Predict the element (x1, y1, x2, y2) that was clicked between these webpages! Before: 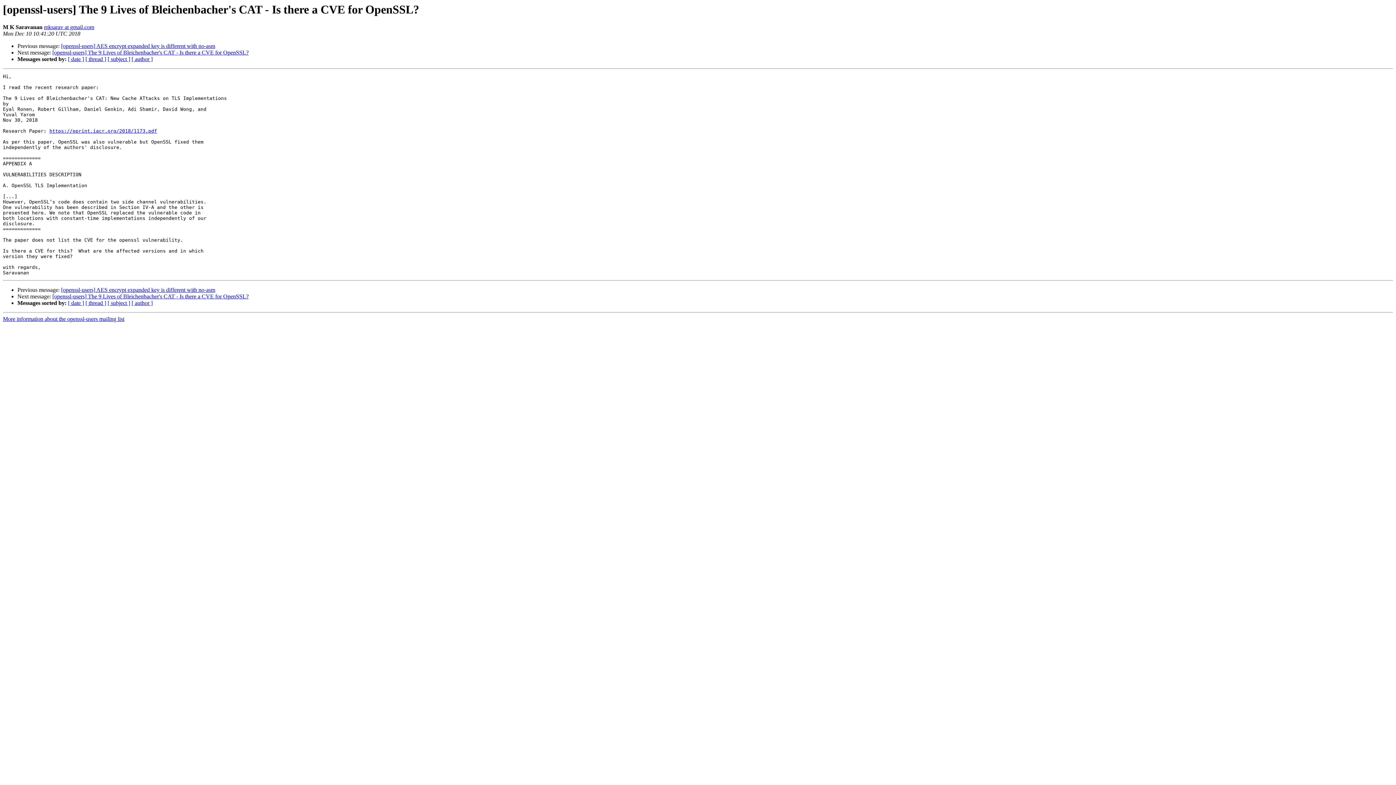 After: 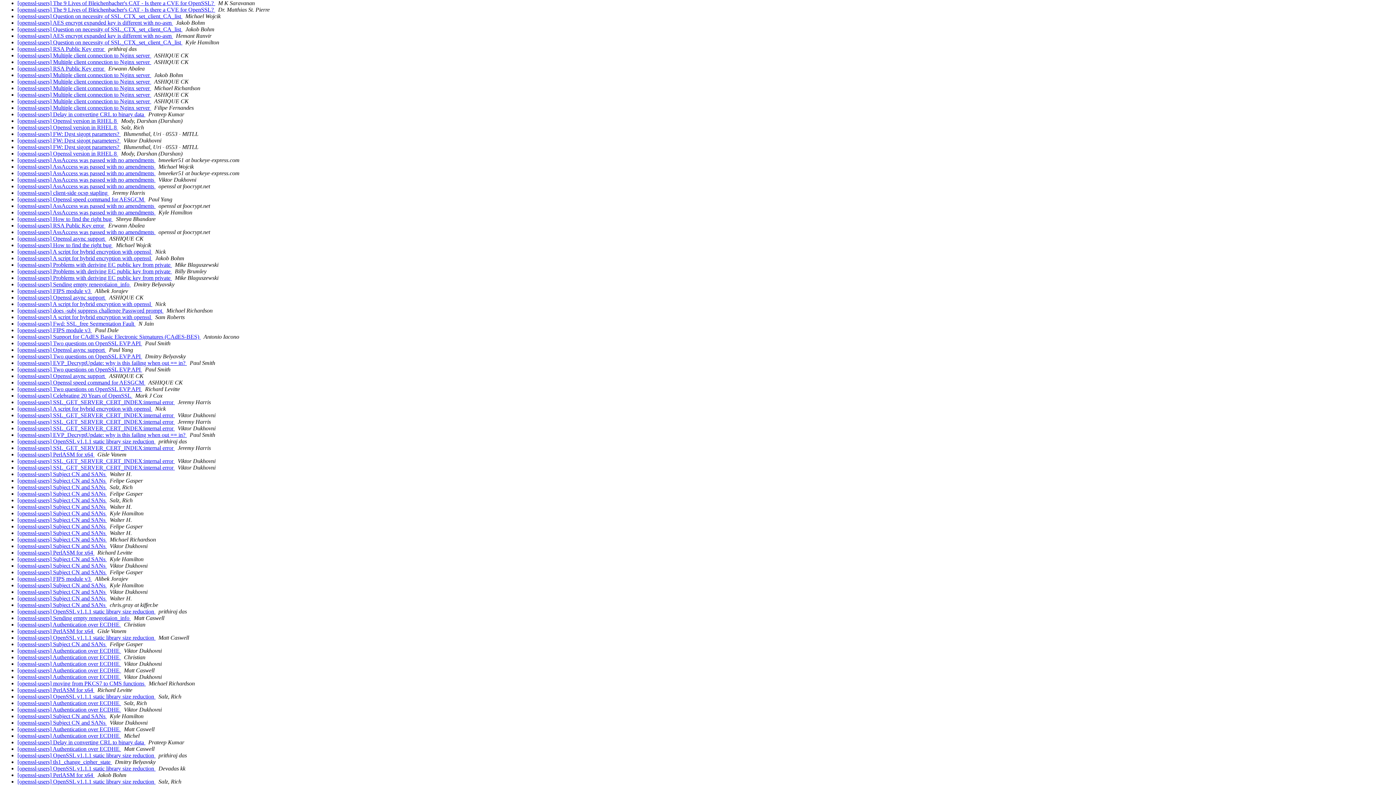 Action: label: [ date ] bbox: (68, 300, 84, 306)